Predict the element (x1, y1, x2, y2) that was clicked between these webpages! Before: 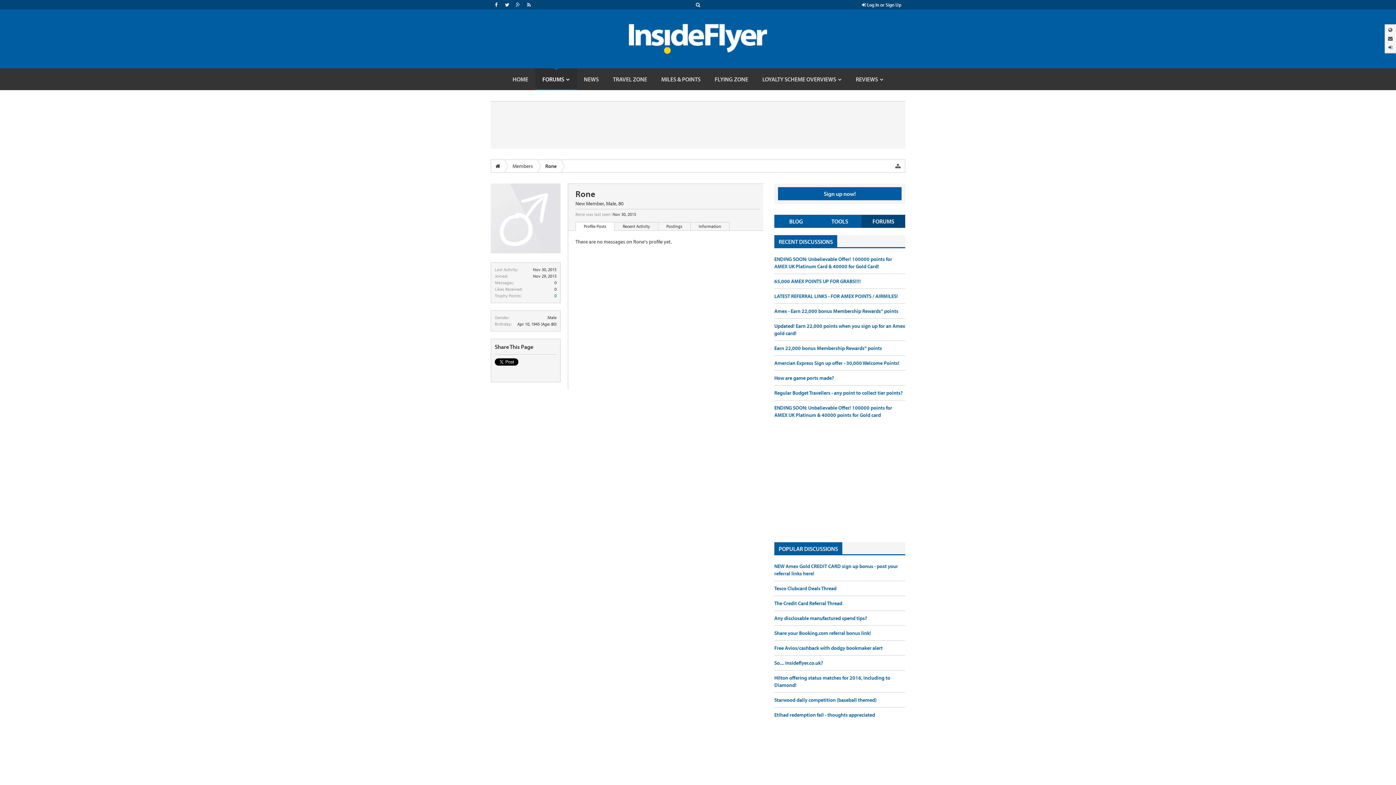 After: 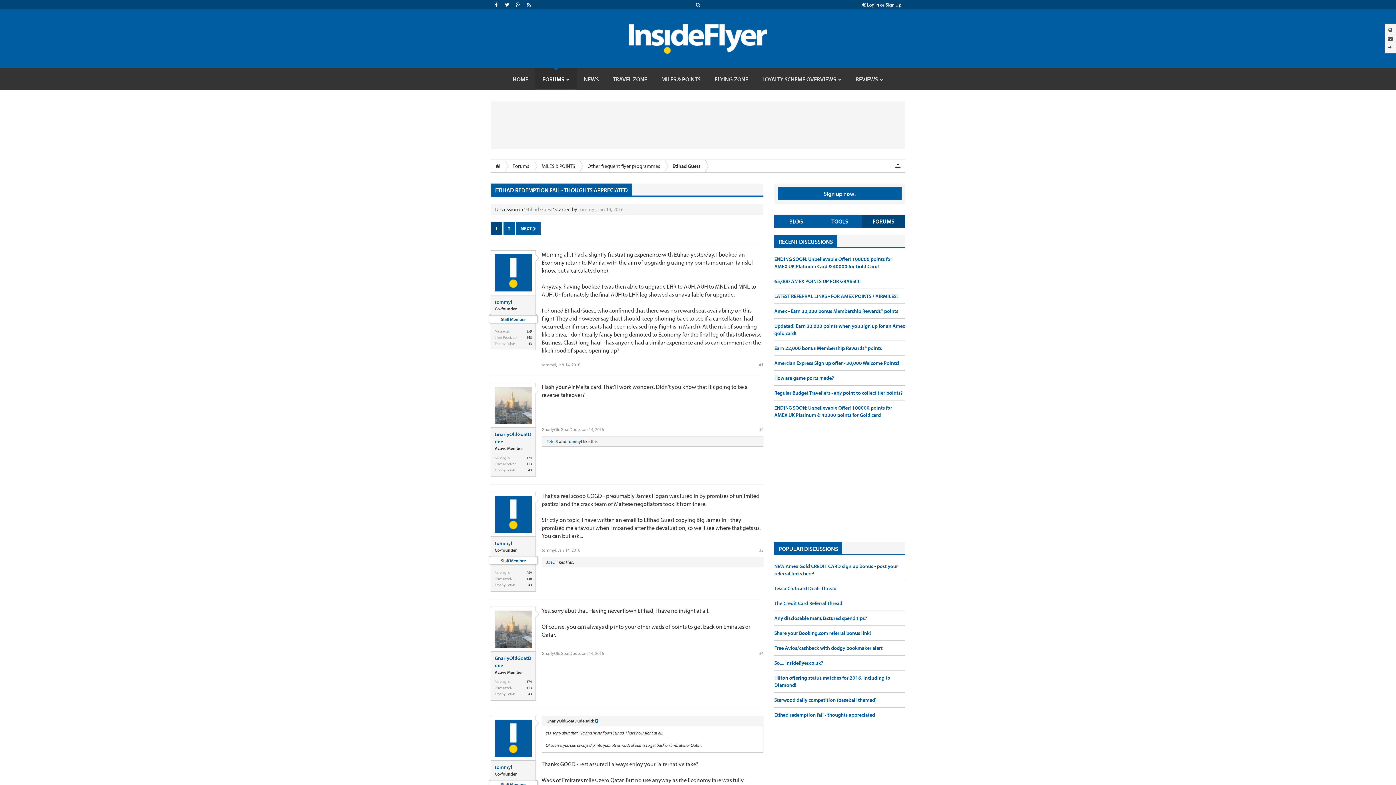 Action: label: Etihad redemption fail - thoughts appreciated bbox: (774, 712, 875, 718)